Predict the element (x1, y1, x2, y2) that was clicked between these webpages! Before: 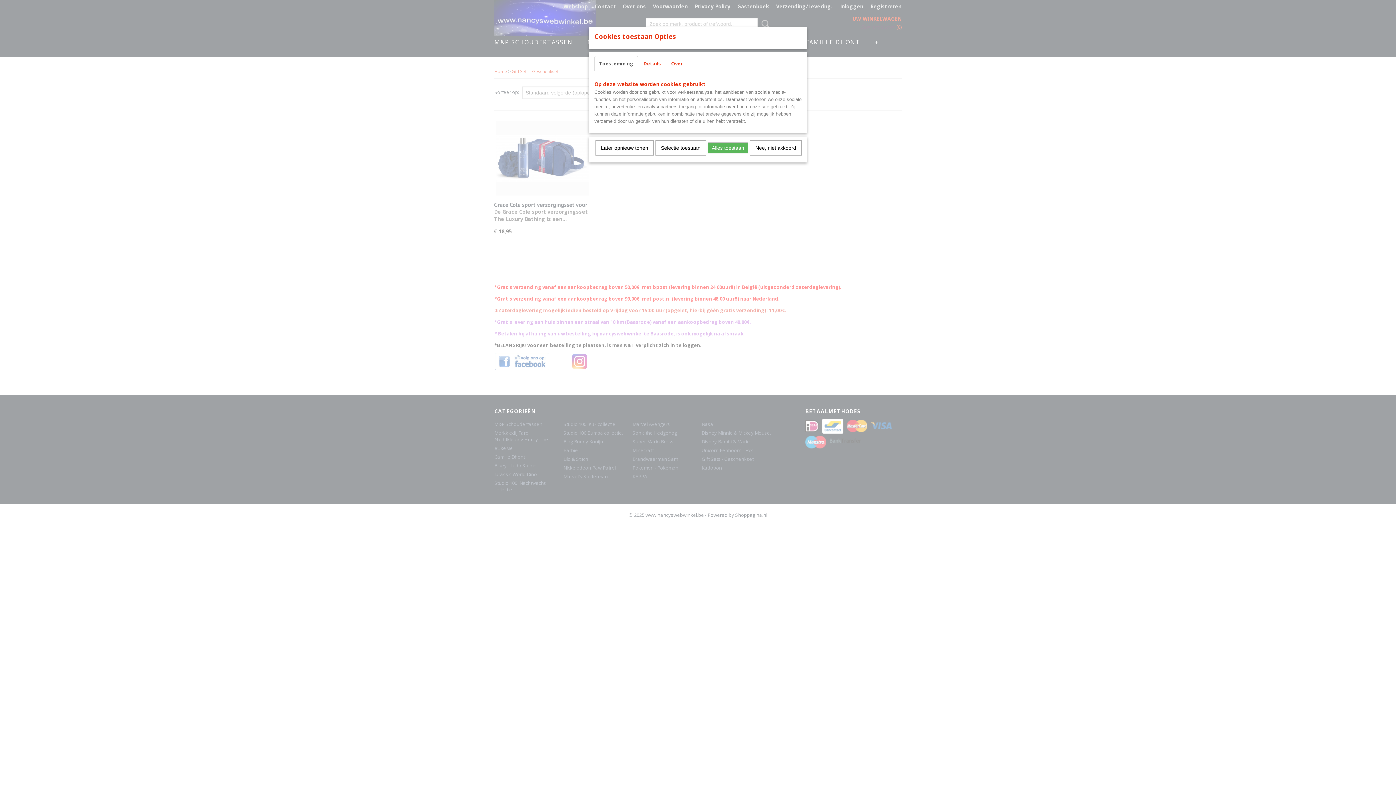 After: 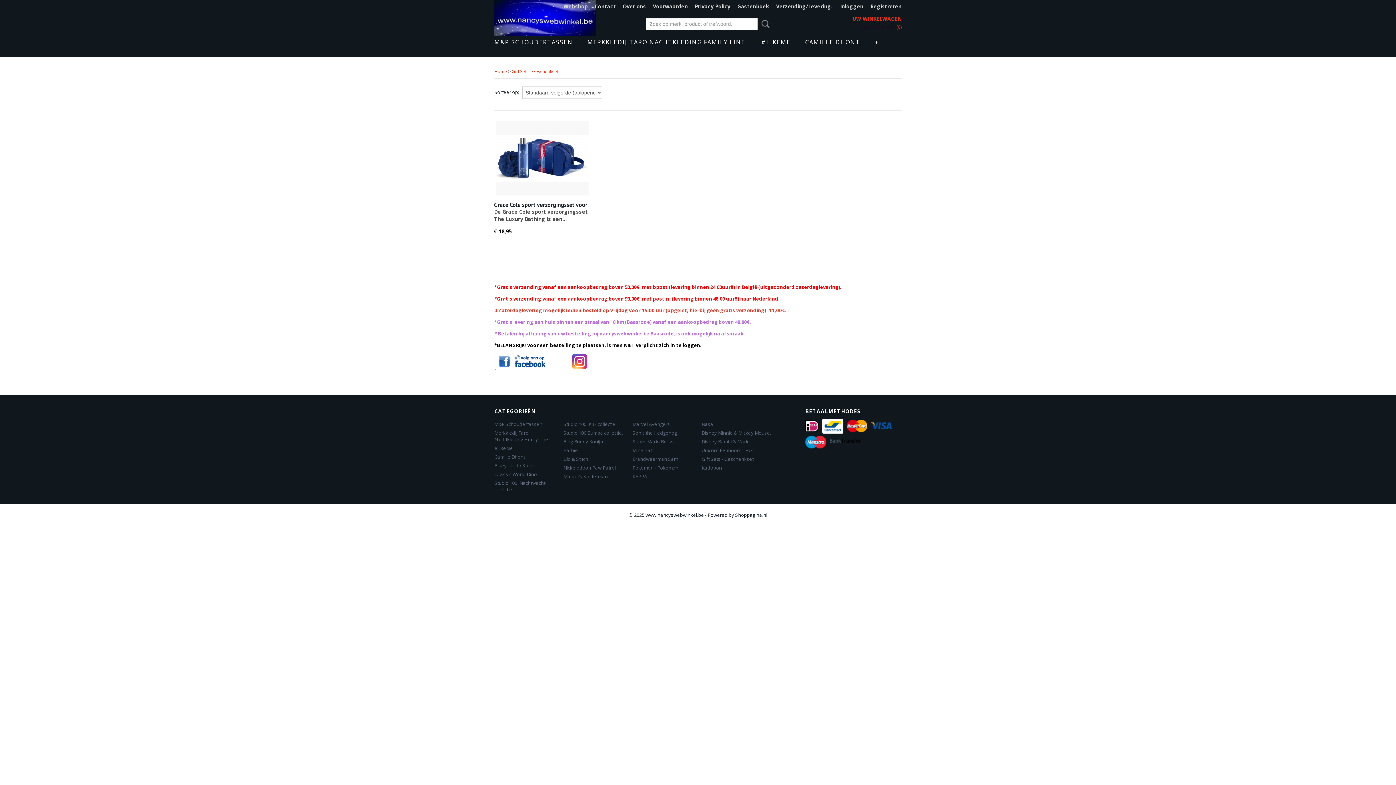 Action: bbox: (708, 142, 748, 153) label: Alles toestaan